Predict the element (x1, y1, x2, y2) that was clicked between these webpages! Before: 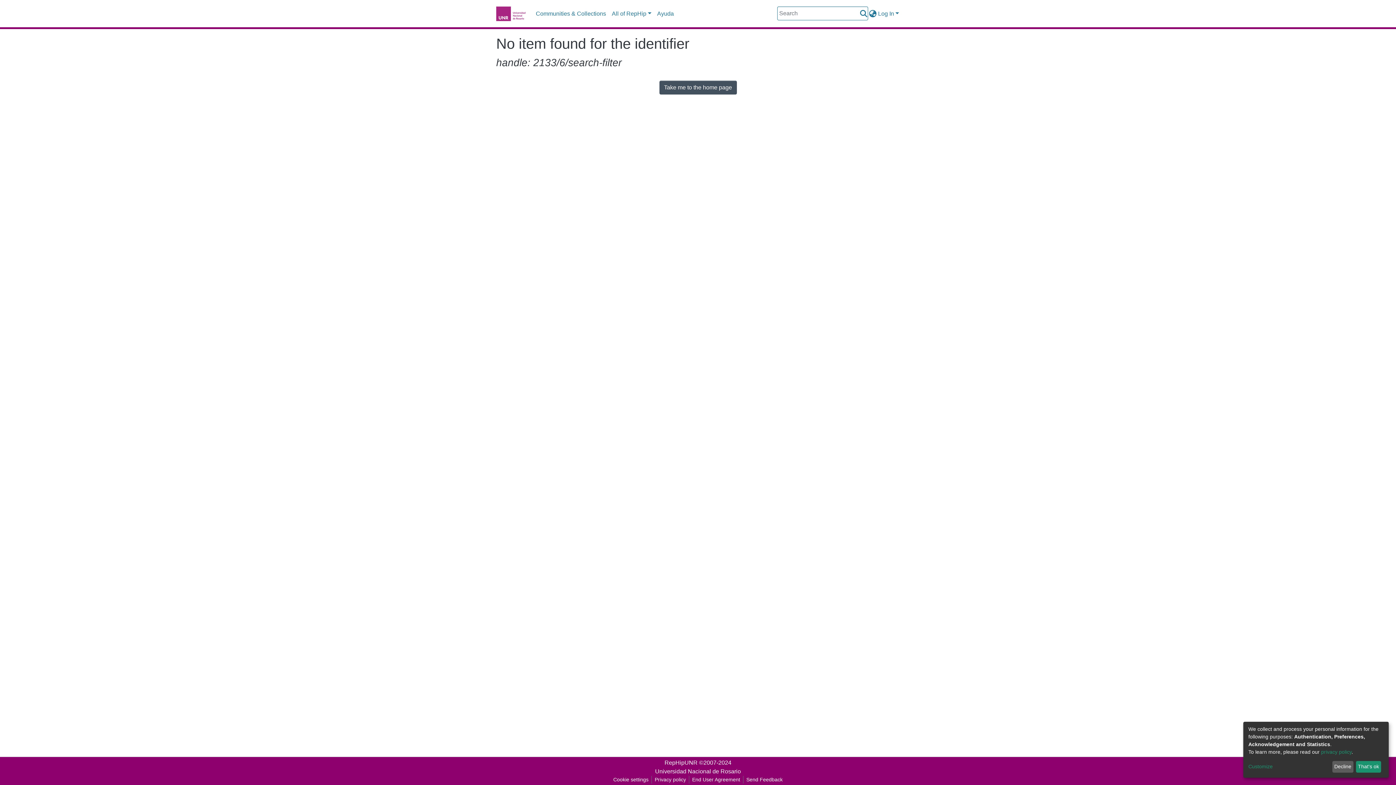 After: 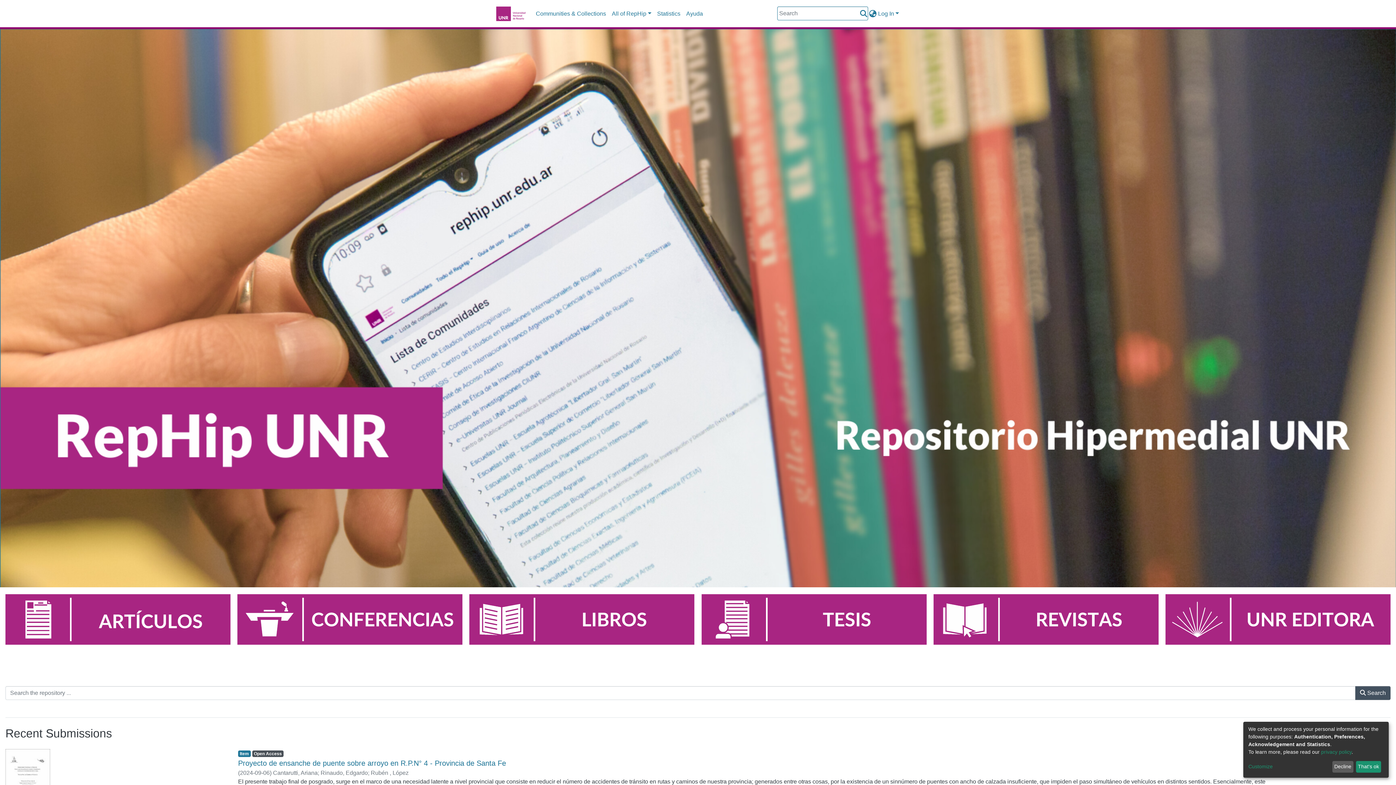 Action: bbox: (496, 4, 527, 22)